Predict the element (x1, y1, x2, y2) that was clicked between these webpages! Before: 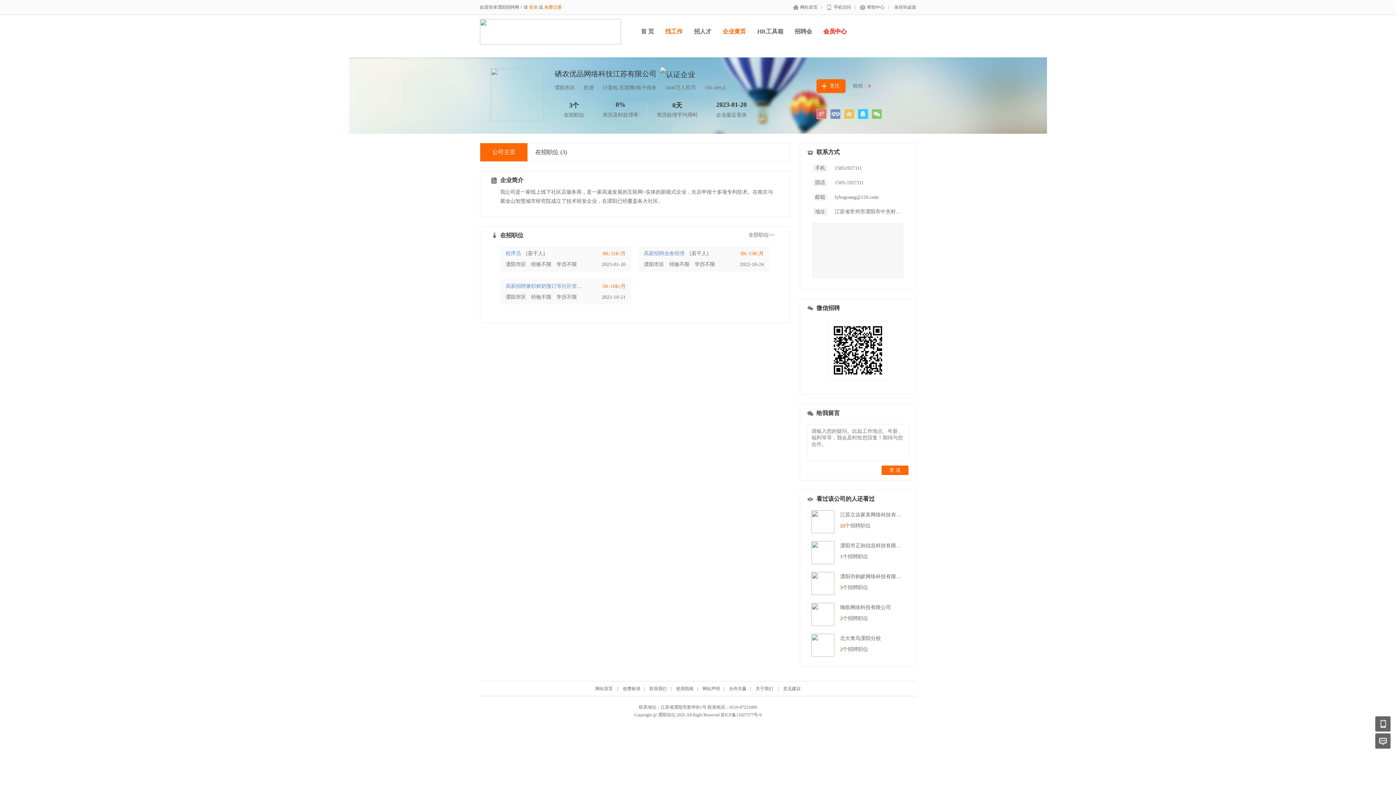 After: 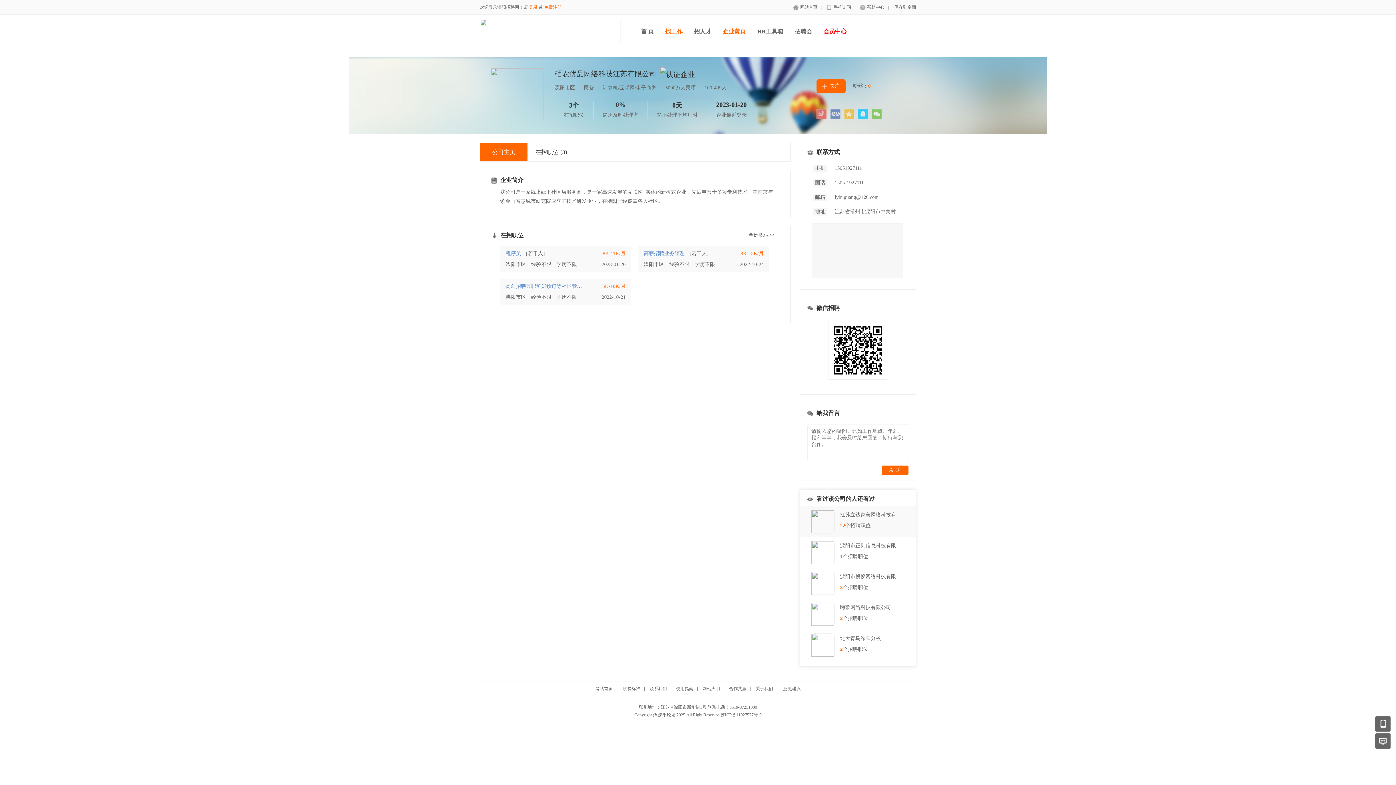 Action: bbox: (811, 529, 834, 534)